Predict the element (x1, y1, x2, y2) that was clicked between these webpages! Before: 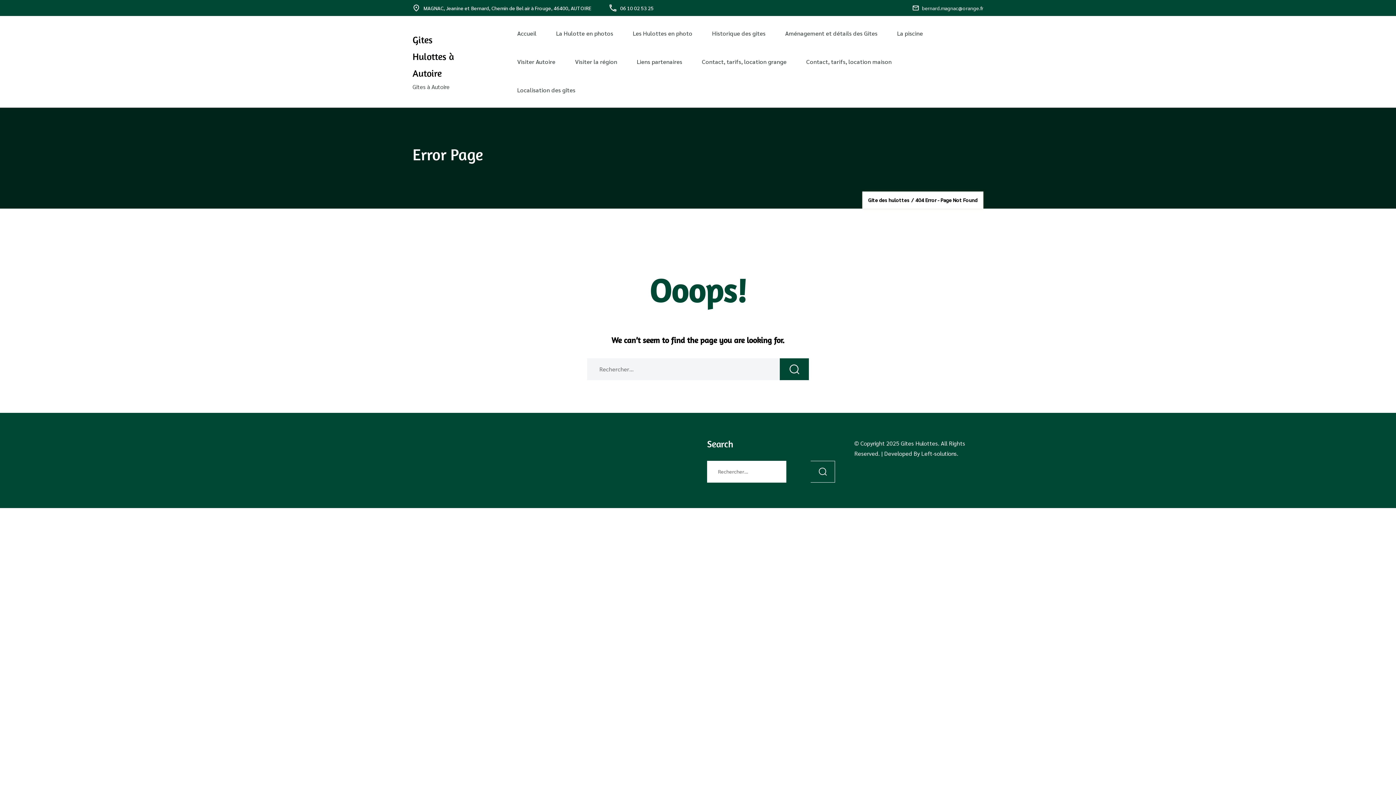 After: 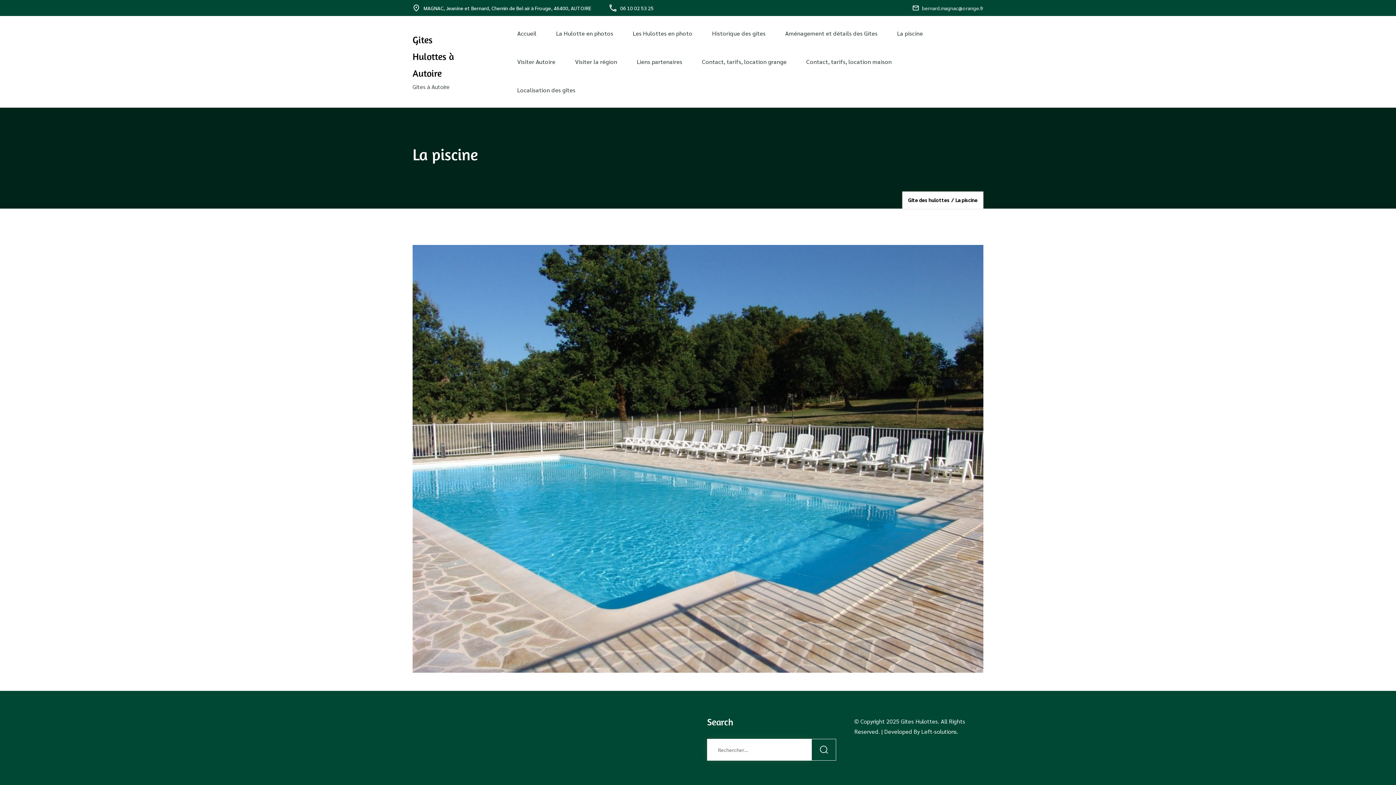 Action: bbox: (888, 19, 932, 47) label: La piscine